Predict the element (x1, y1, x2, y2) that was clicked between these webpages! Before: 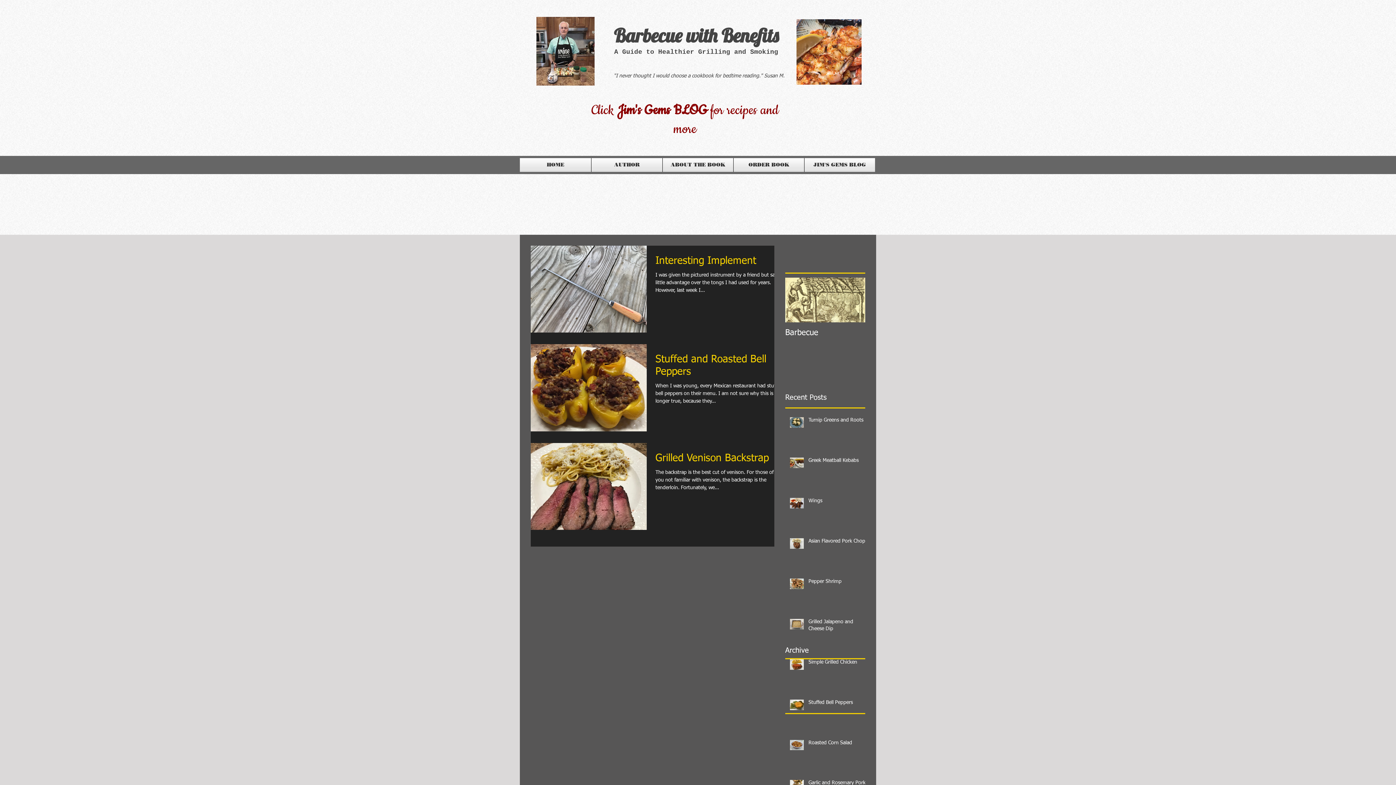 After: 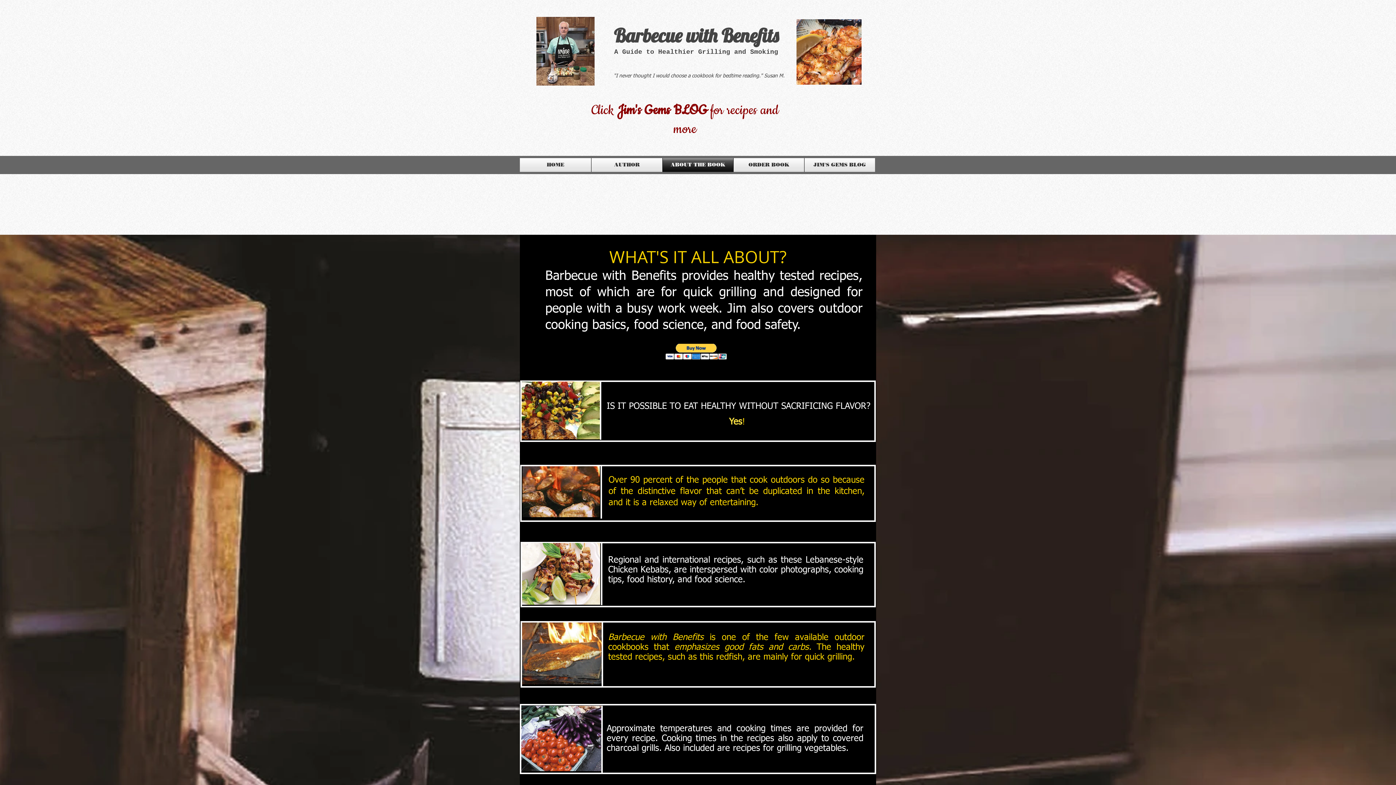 Action: bbox: (662, 158, 733, 172) label: ABOUT THE BOOK